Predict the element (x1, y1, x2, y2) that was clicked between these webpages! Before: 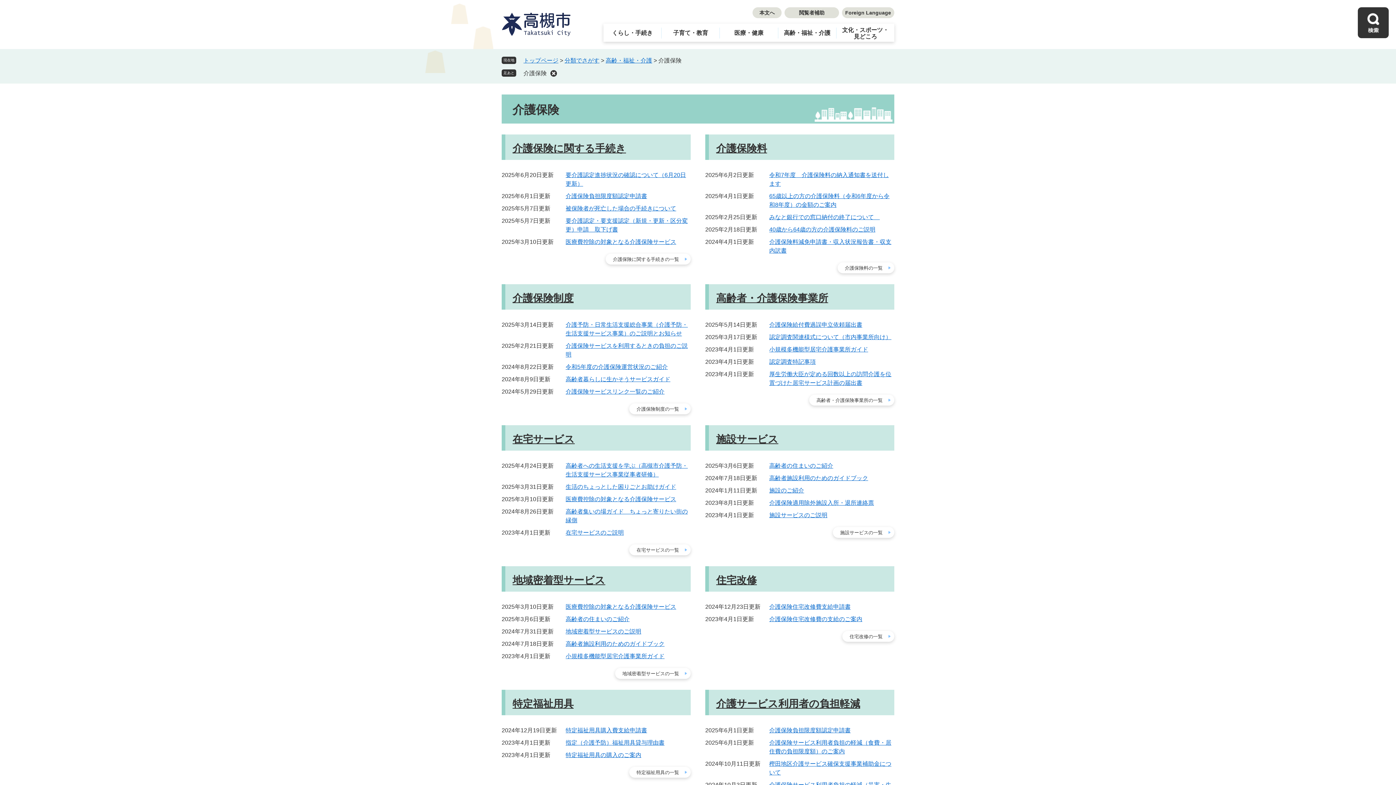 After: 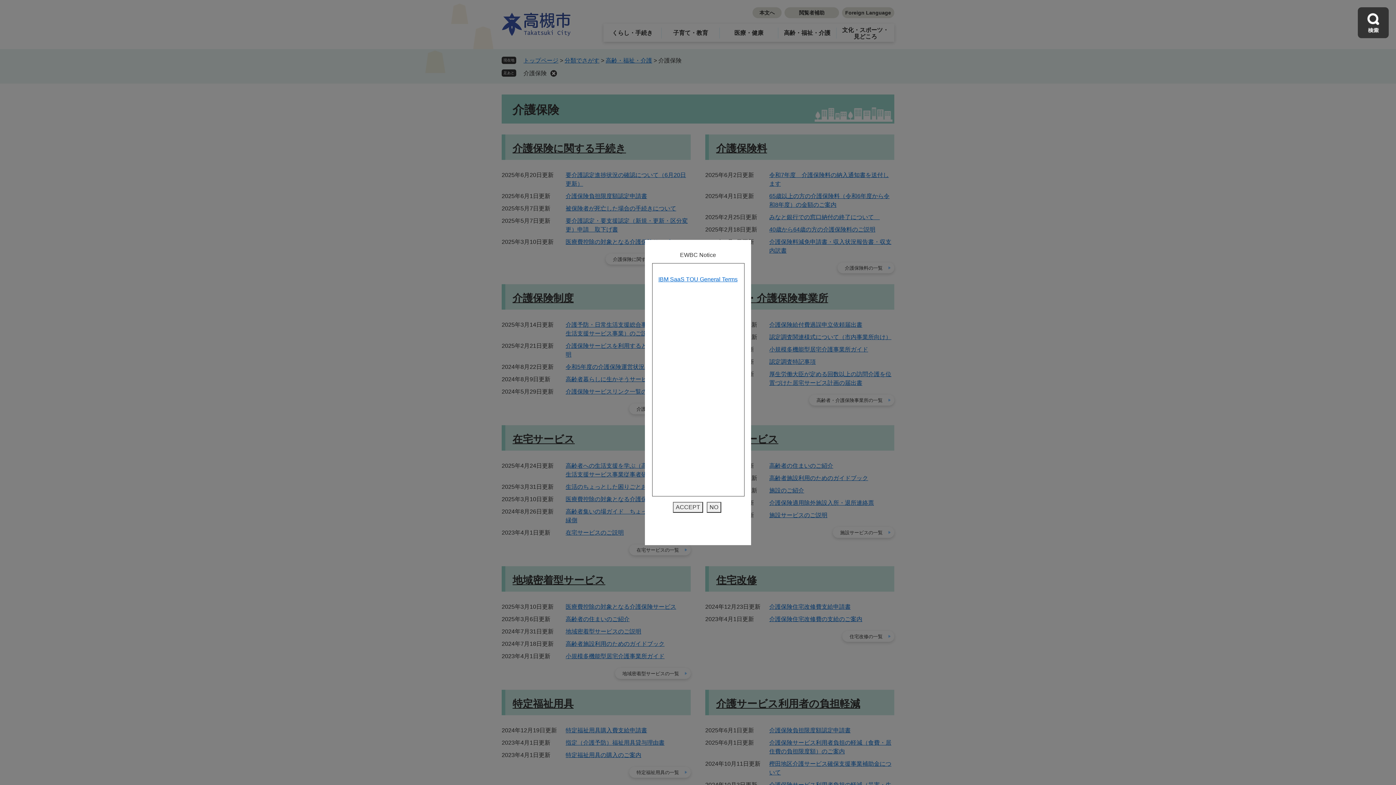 Action: label: 閲覧者補助 bbox: (784, 7, 839, 18)